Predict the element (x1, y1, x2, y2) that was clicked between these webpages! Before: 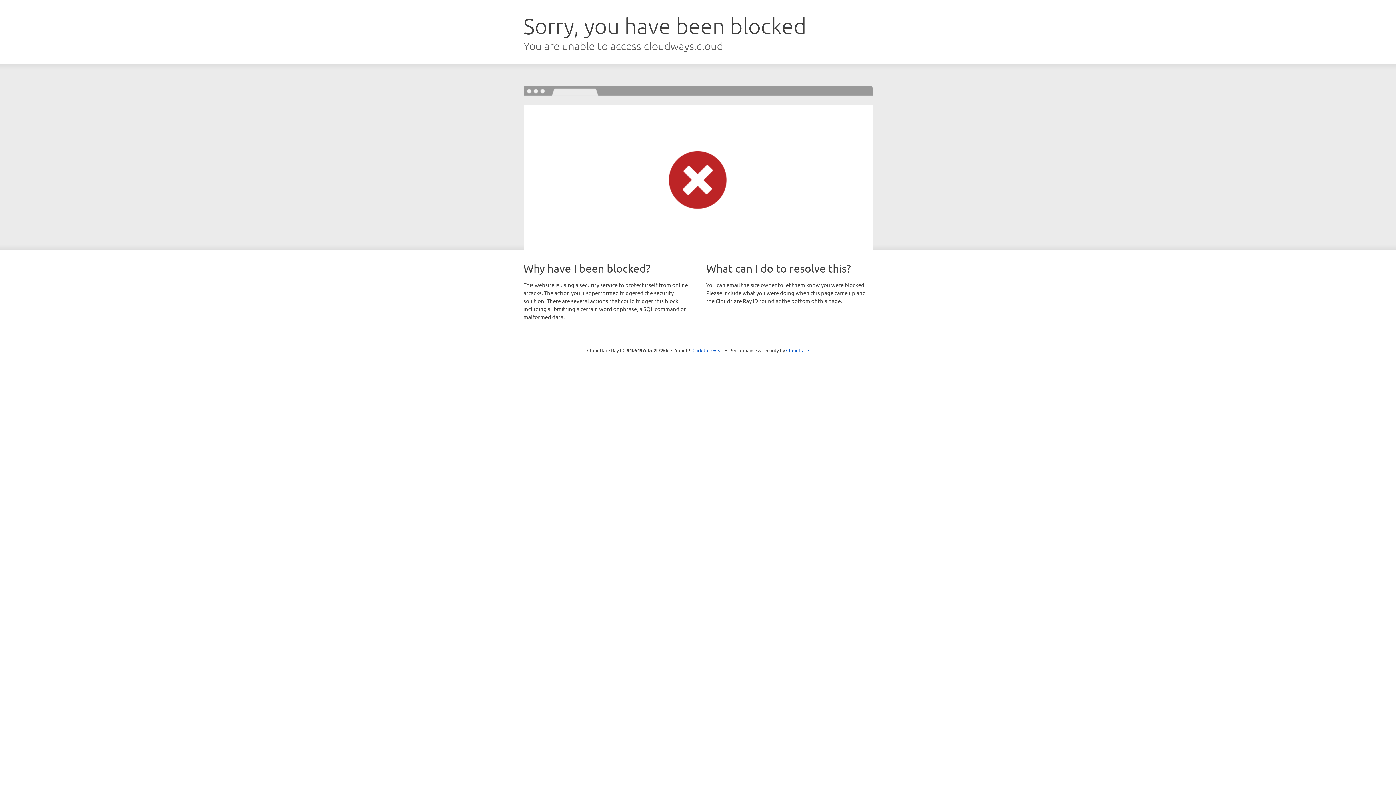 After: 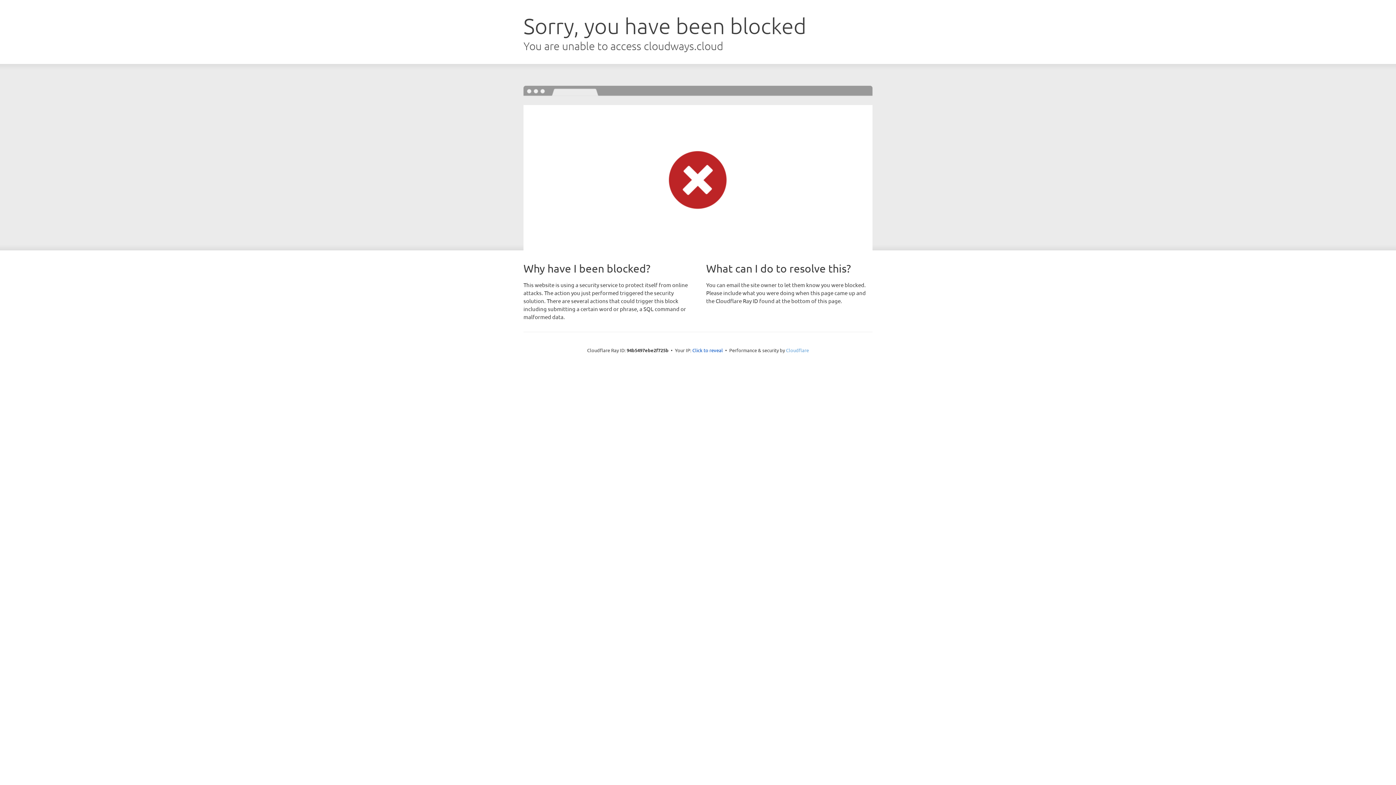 Action: bbox: (786, 347, 809, 353) label: Cloudflare